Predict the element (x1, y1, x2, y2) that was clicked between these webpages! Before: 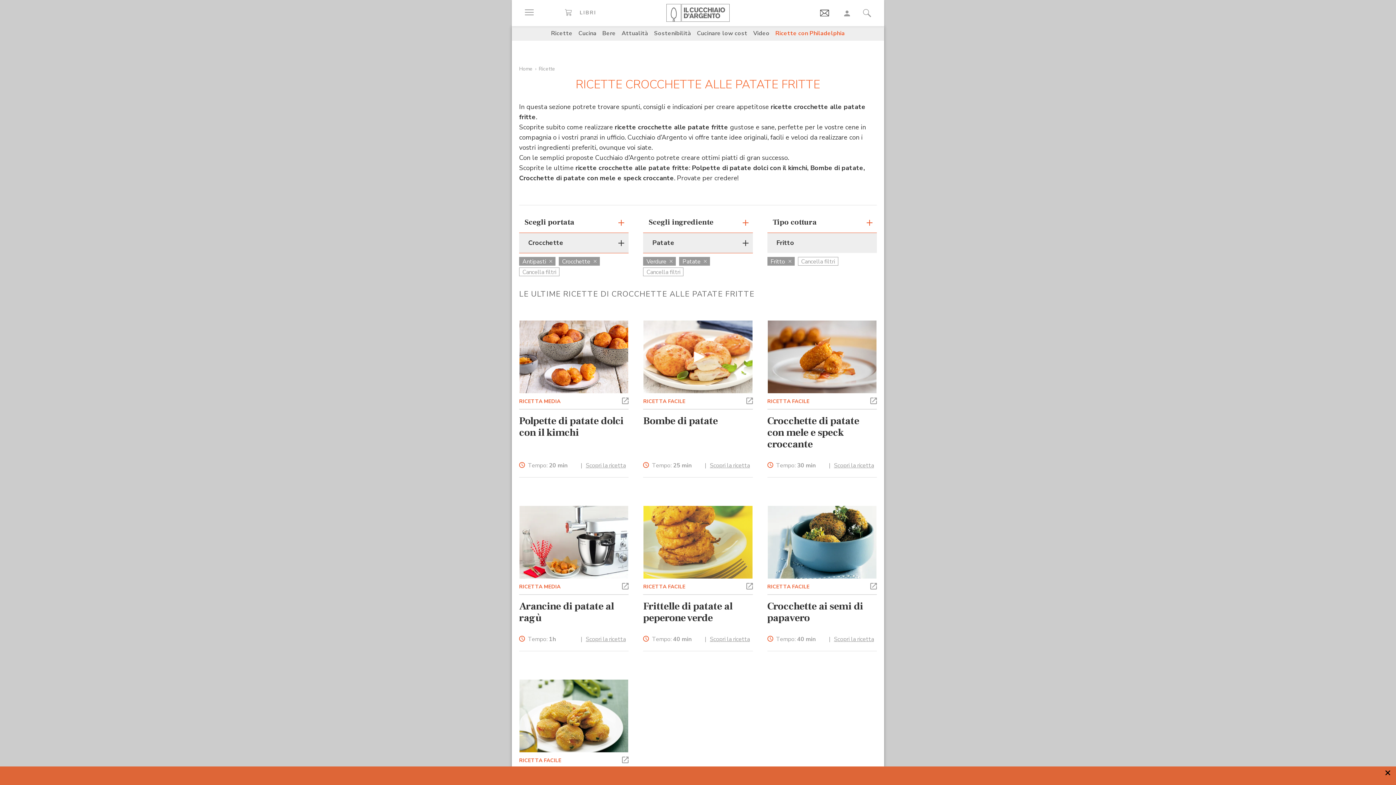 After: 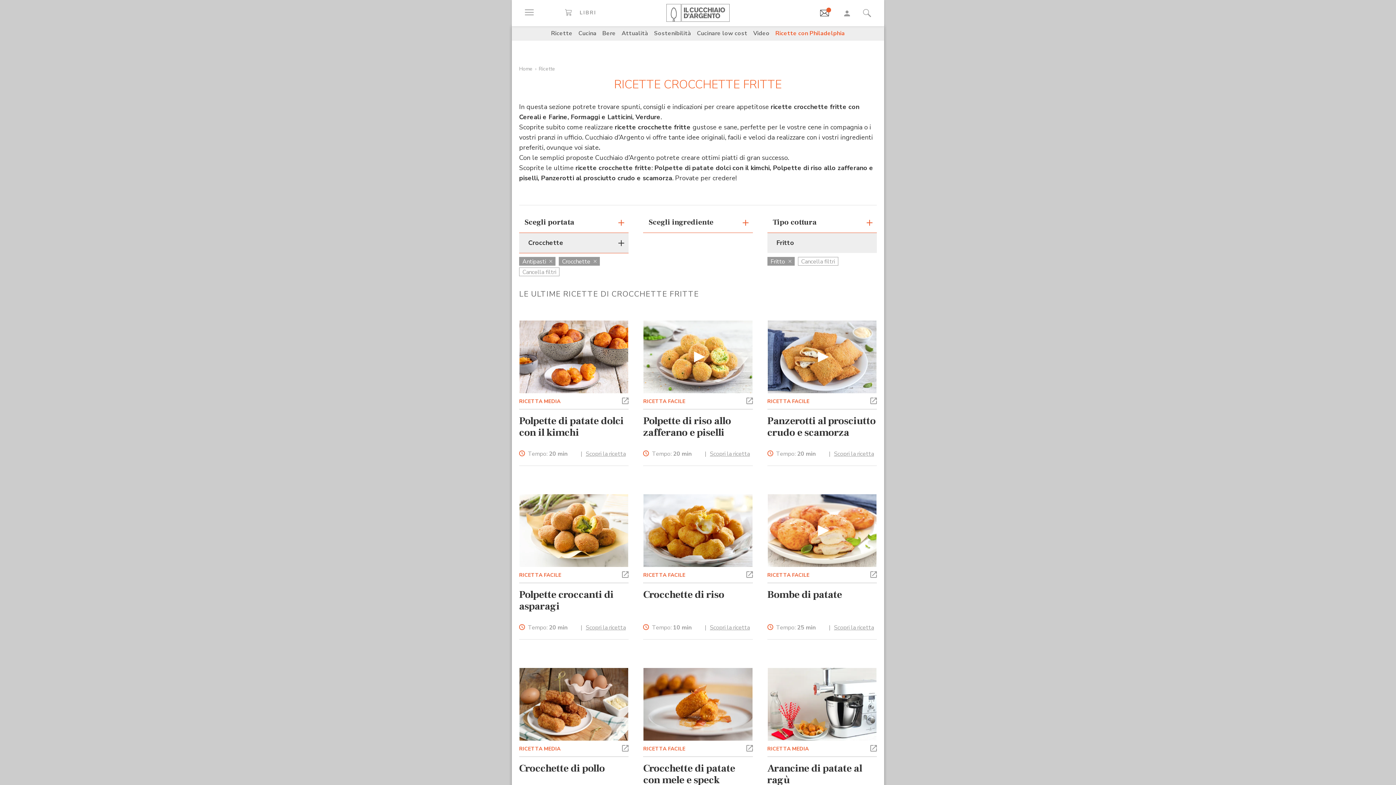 Action: bbox: (646, 257, 672, 265) label: Verdure 